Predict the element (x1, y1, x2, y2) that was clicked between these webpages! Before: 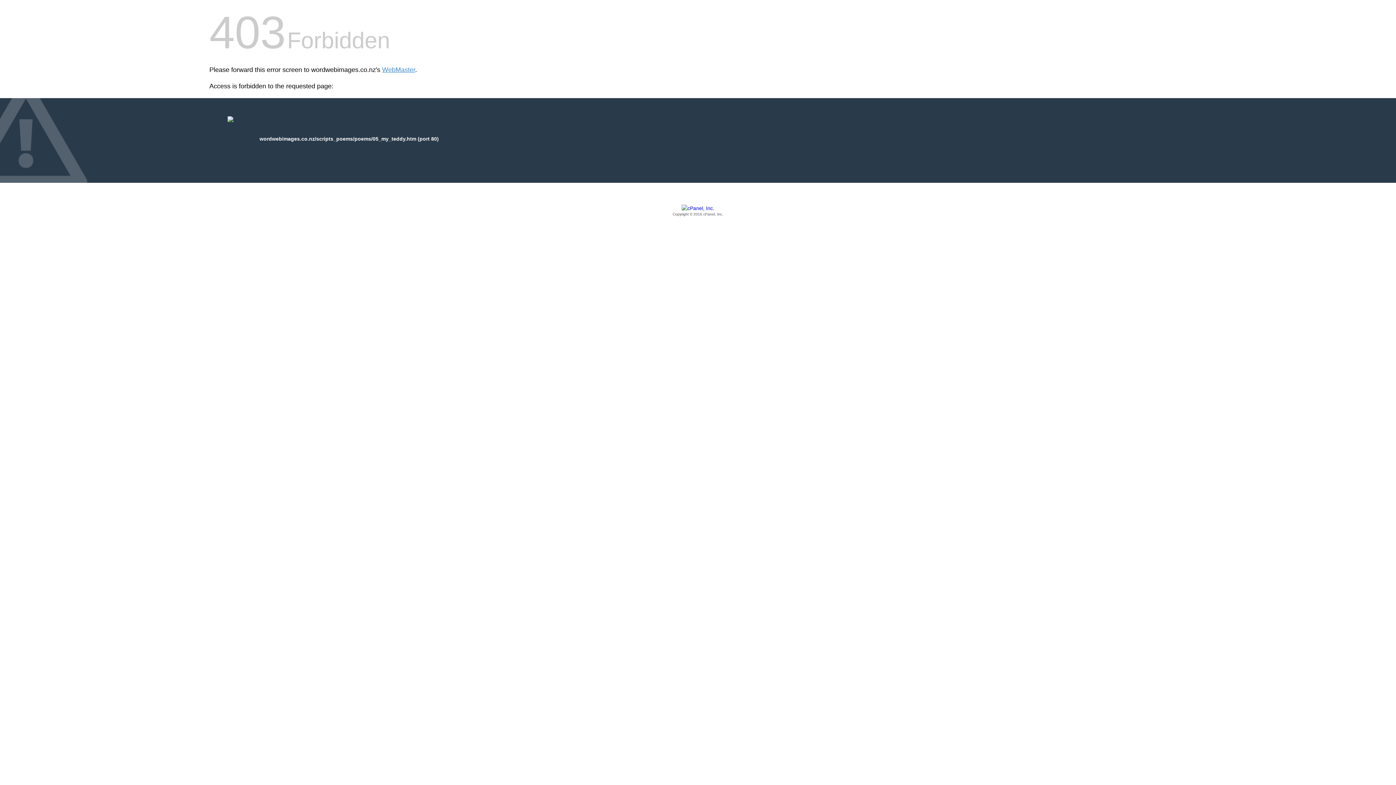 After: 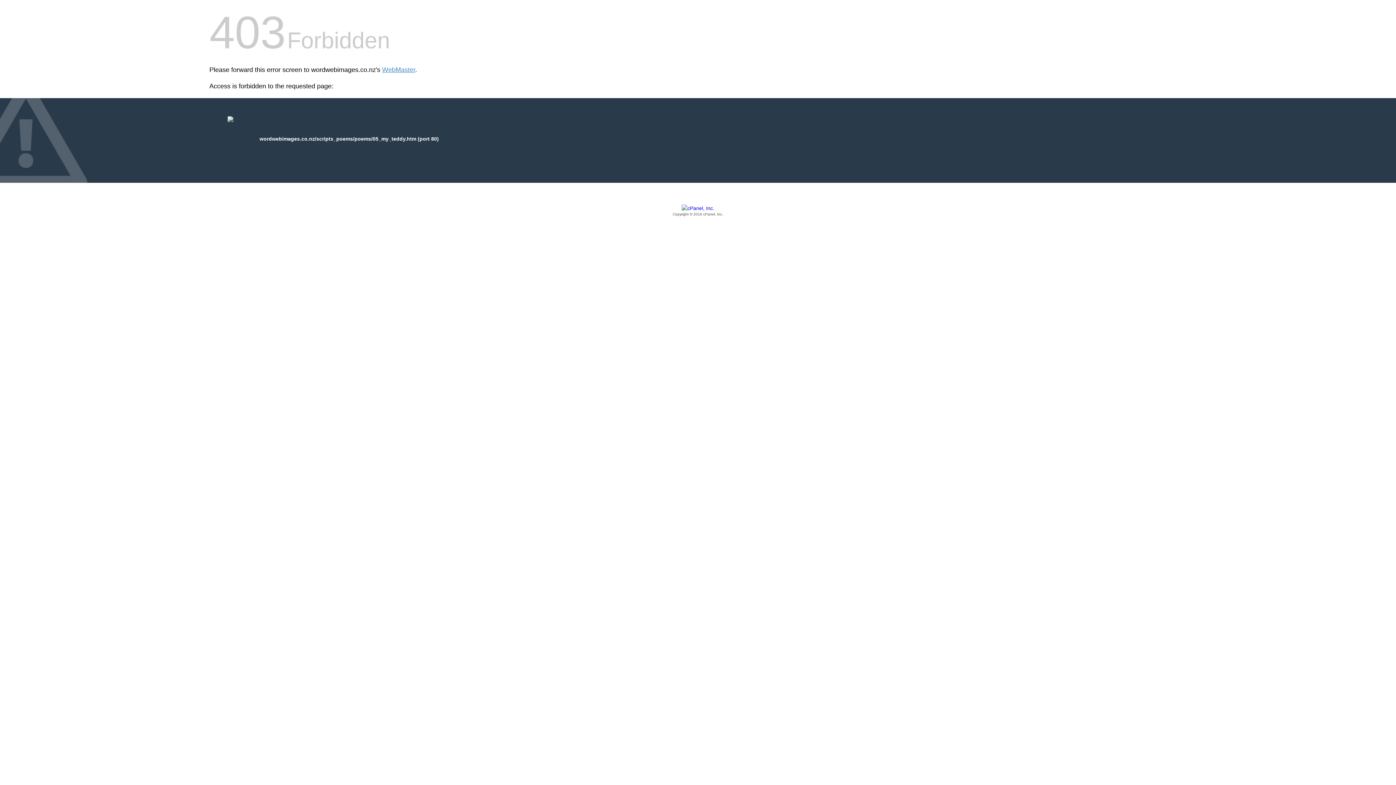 Action: bbox: (209, 205, 1186, 217) label: Copyright © 2016 cPanel, Inc.